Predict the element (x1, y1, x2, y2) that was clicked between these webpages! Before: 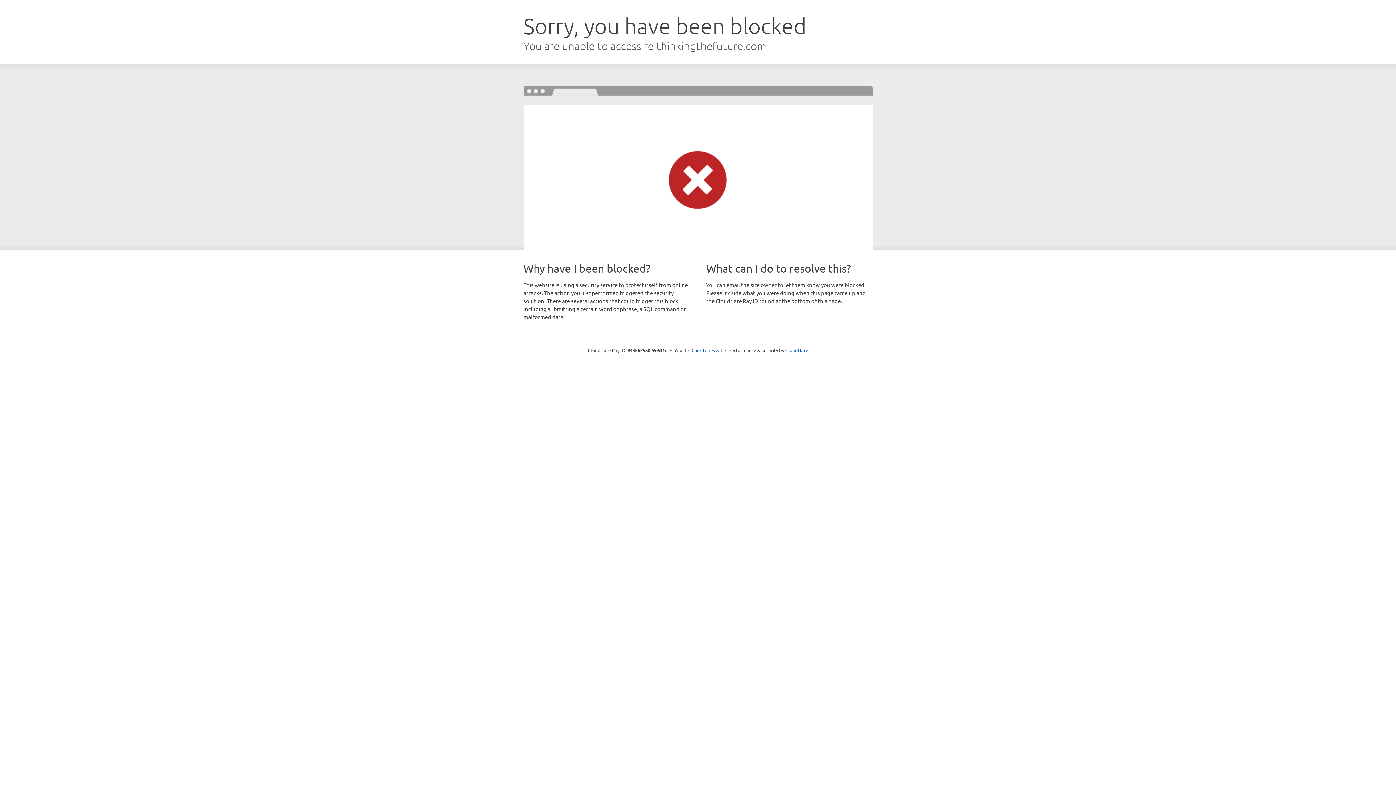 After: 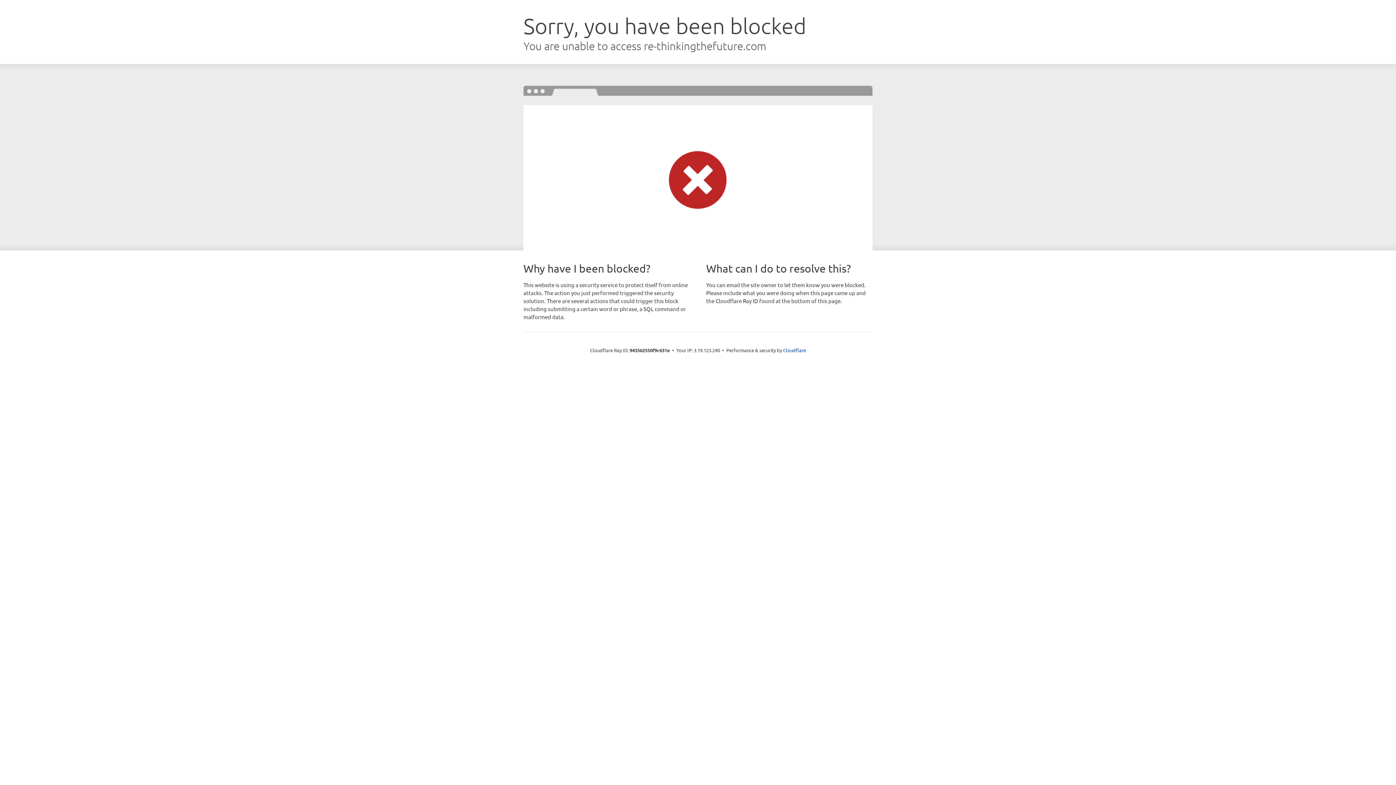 Action: label: Click to reveal bbox: (691, 346, 722, 353)